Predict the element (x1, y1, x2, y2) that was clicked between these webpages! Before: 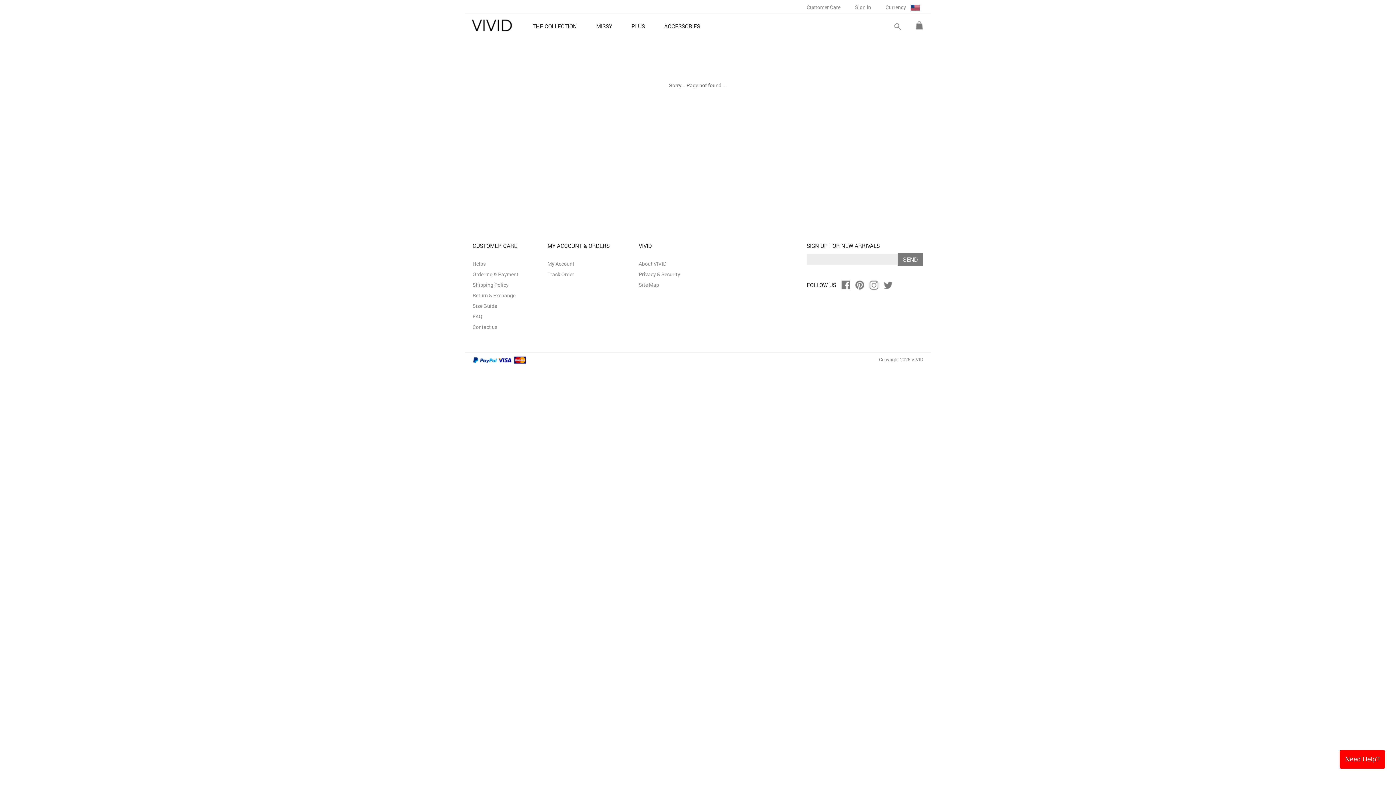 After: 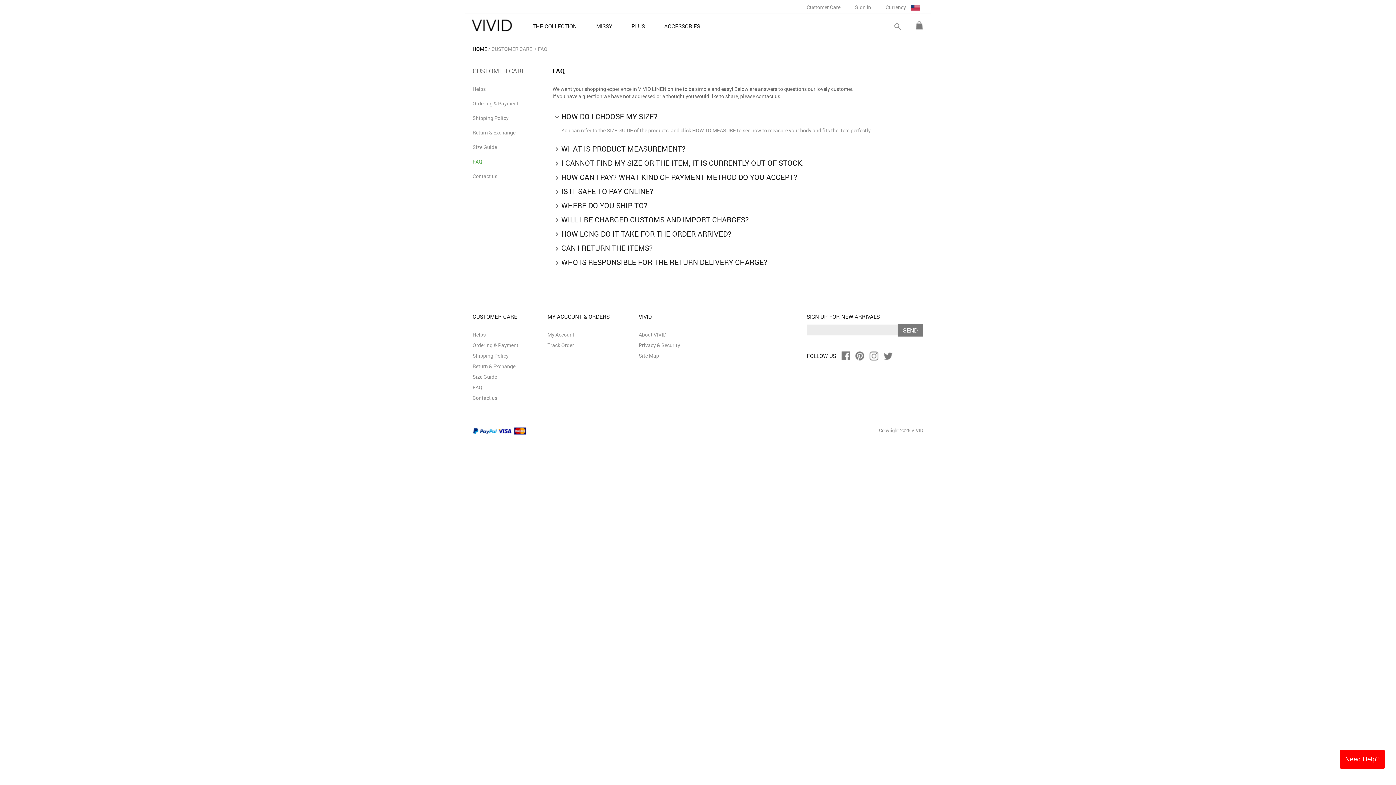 Action: bbox: (472, 313, 482, 320) label: FAQ